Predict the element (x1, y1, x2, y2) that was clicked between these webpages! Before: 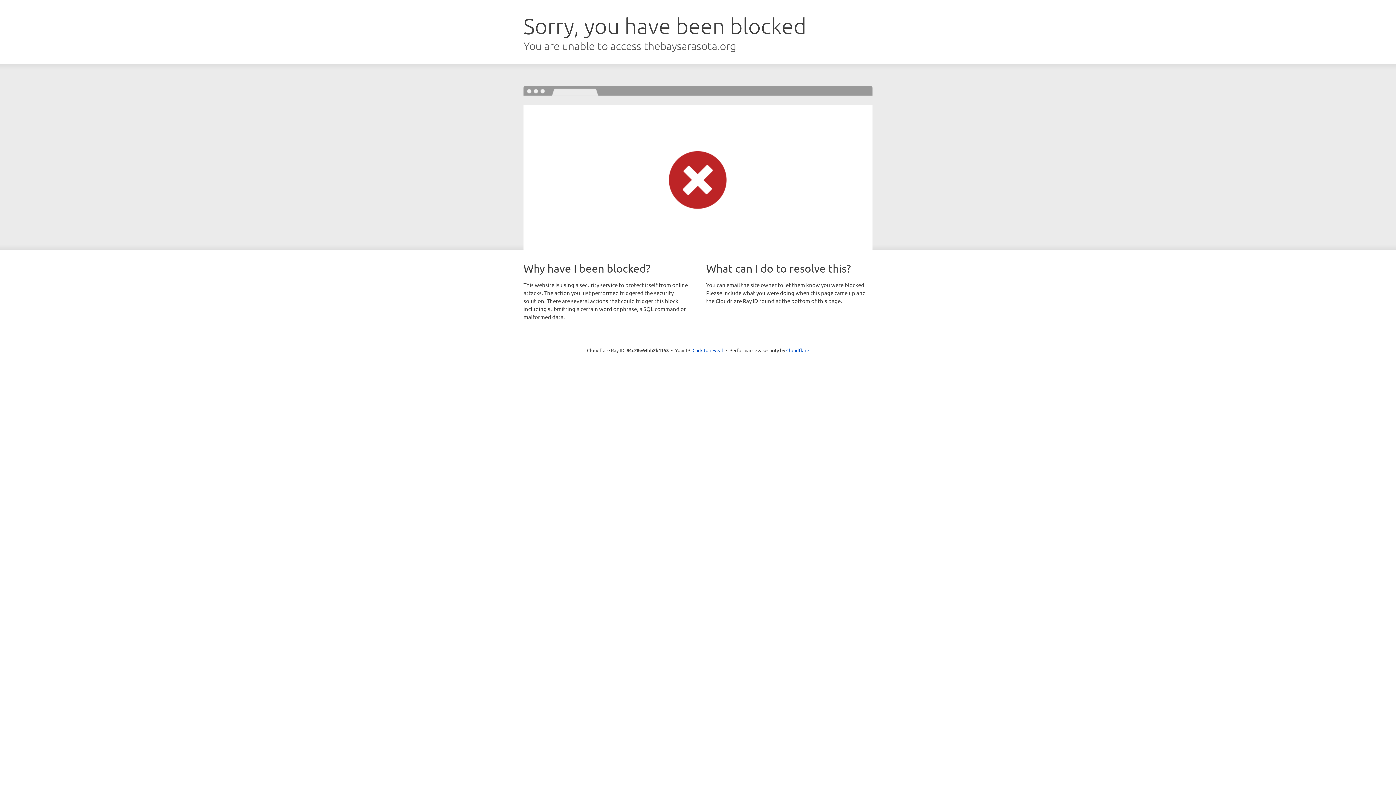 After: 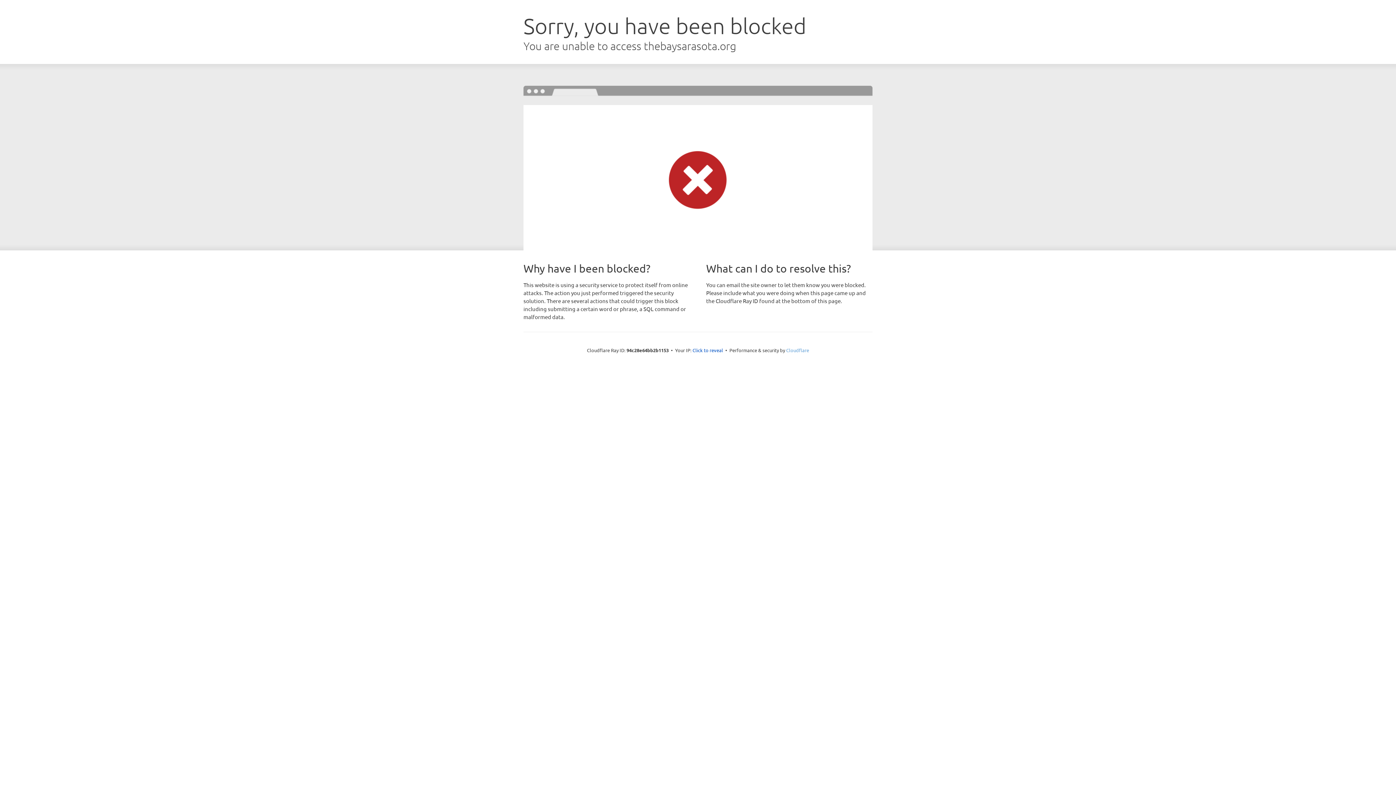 Action: label: Cloudflare bbox: (786, 347, 809, 353)